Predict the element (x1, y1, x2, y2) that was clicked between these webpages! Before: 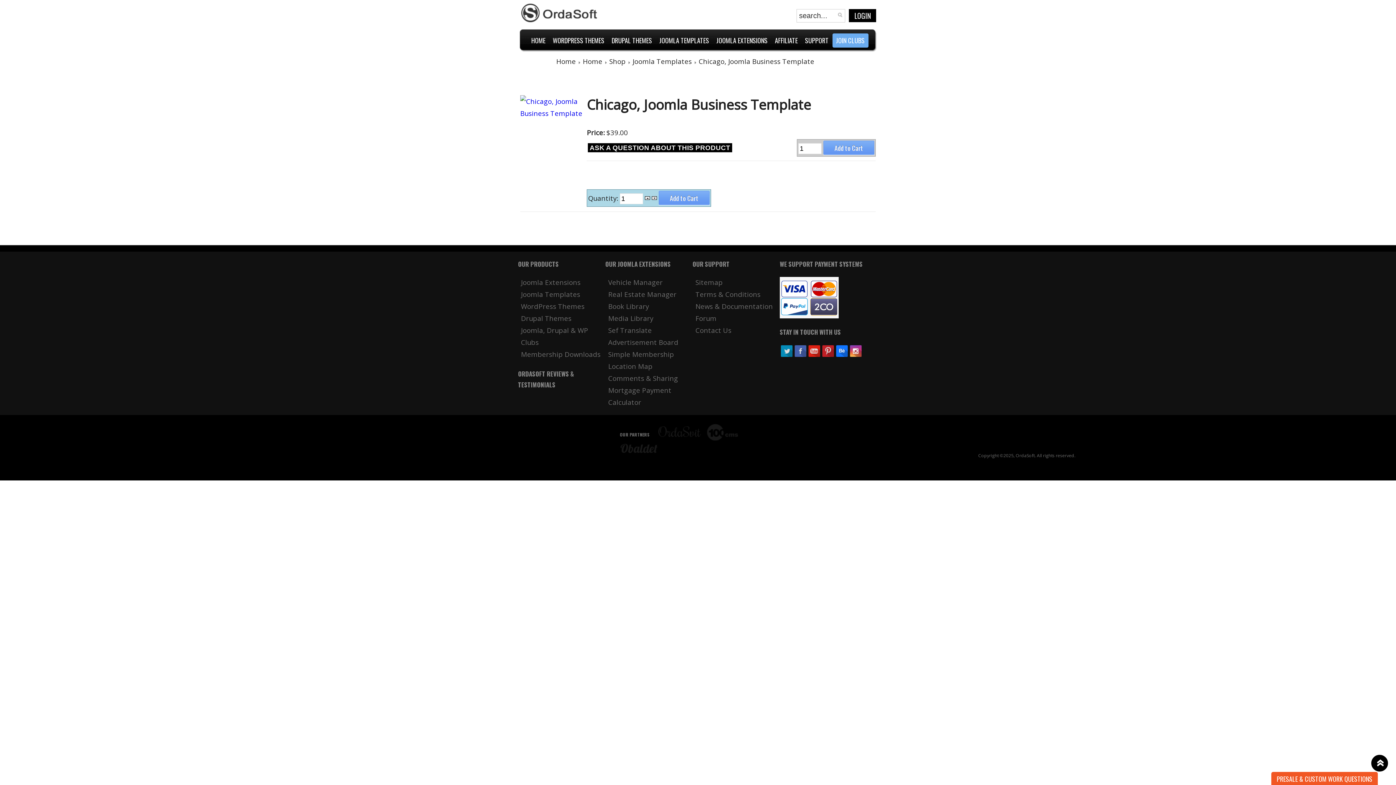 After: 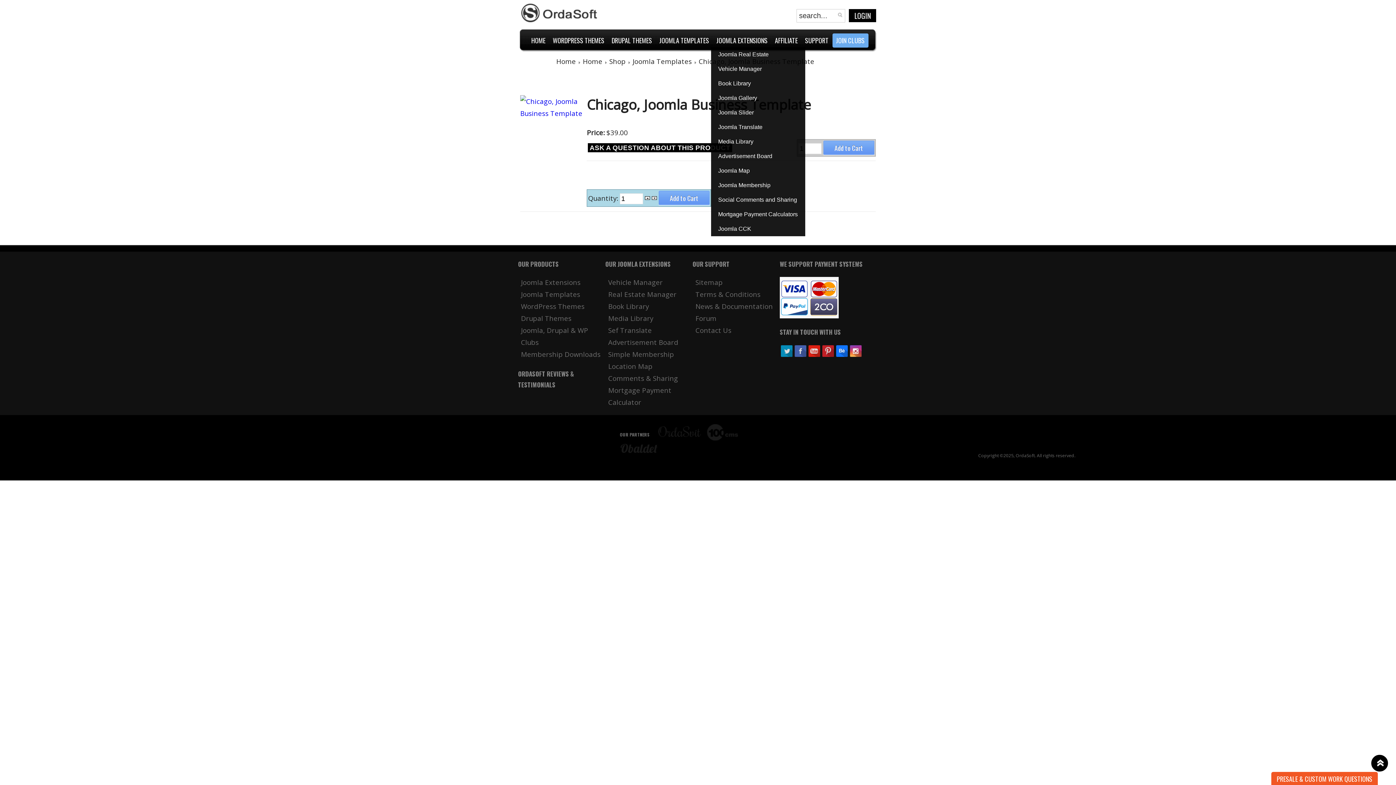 Action: bbox: (712, 33, 771, 47) label: JOOMLA EXTENSIONS